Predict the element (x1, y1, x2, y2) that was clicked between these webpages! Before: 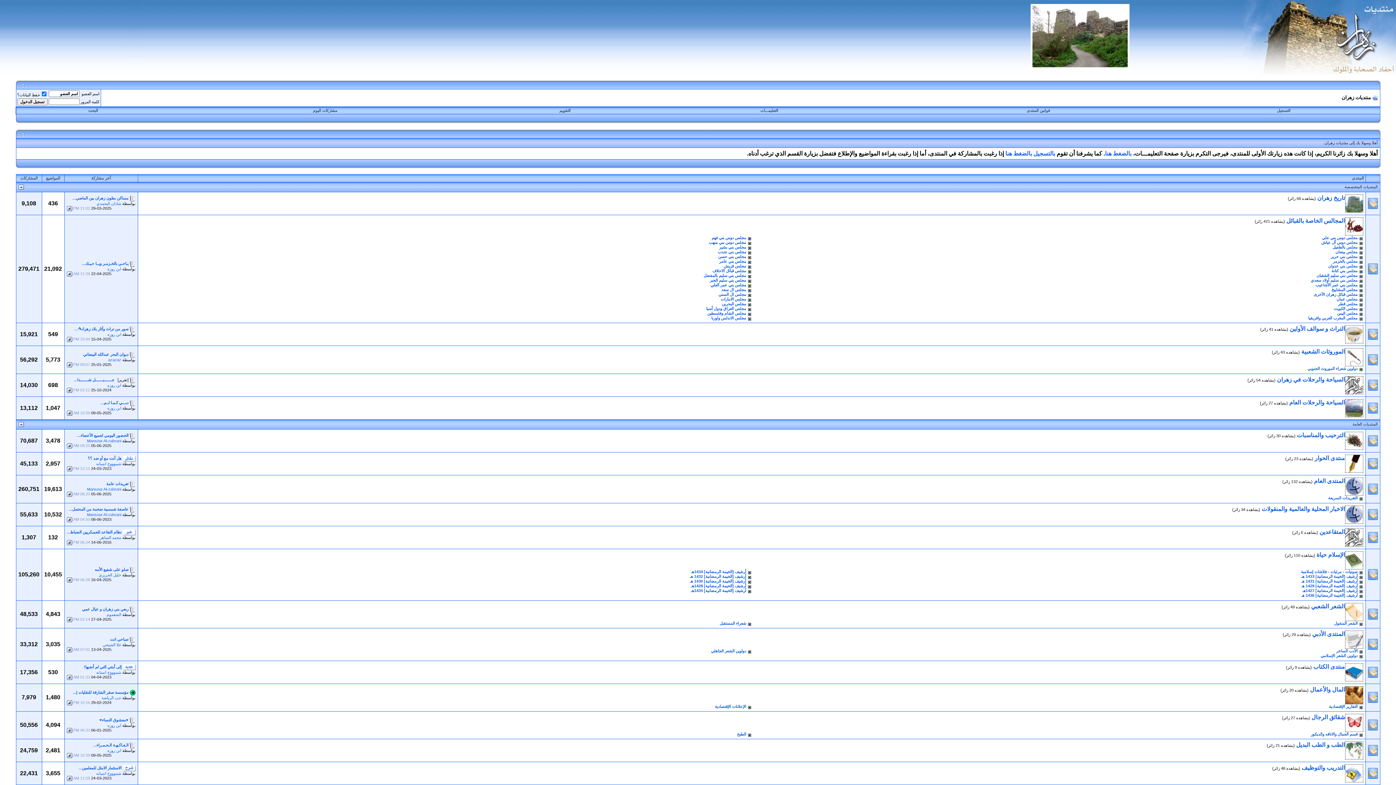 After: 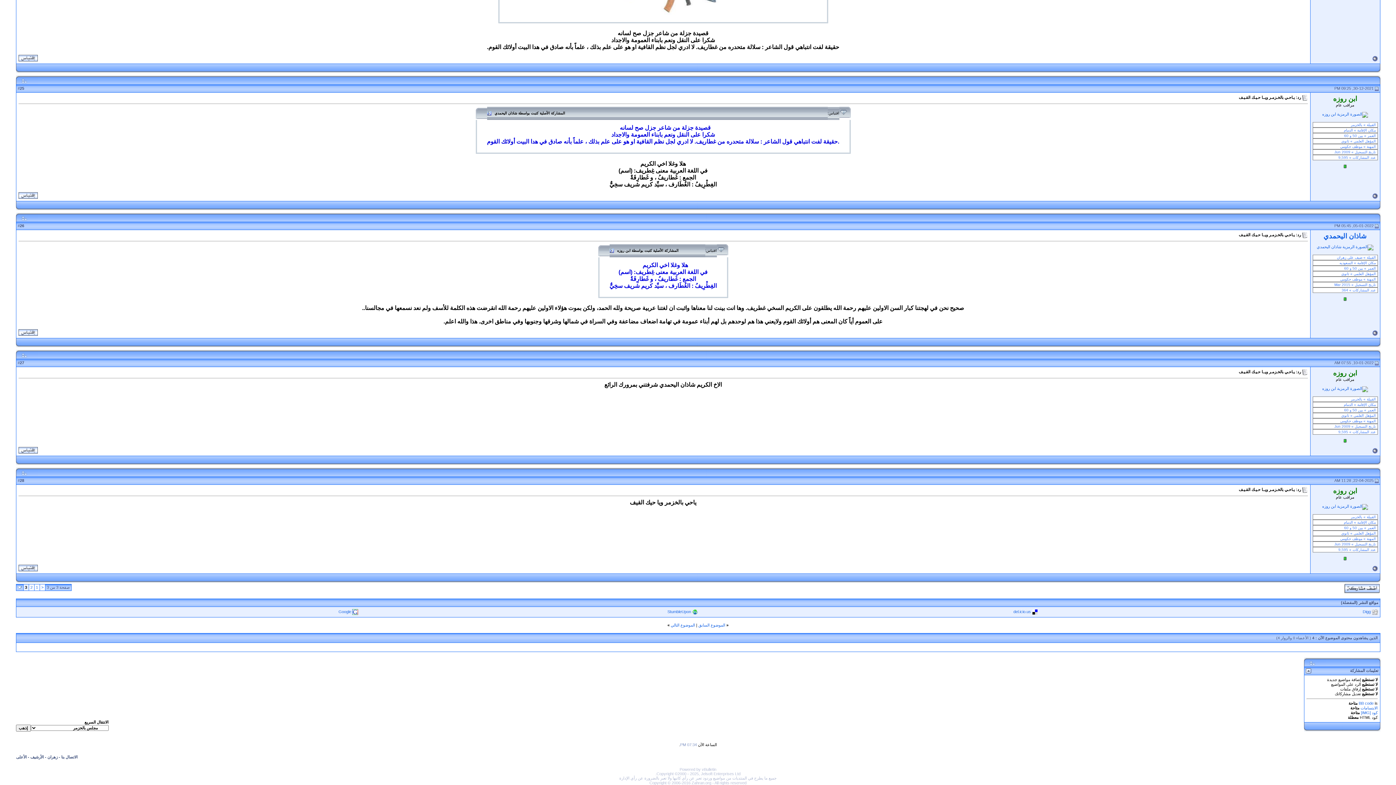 Action: label: يـاحـي بالخـزمـر ويــا حـيـك... bbox: (82, 261, 128, 265)